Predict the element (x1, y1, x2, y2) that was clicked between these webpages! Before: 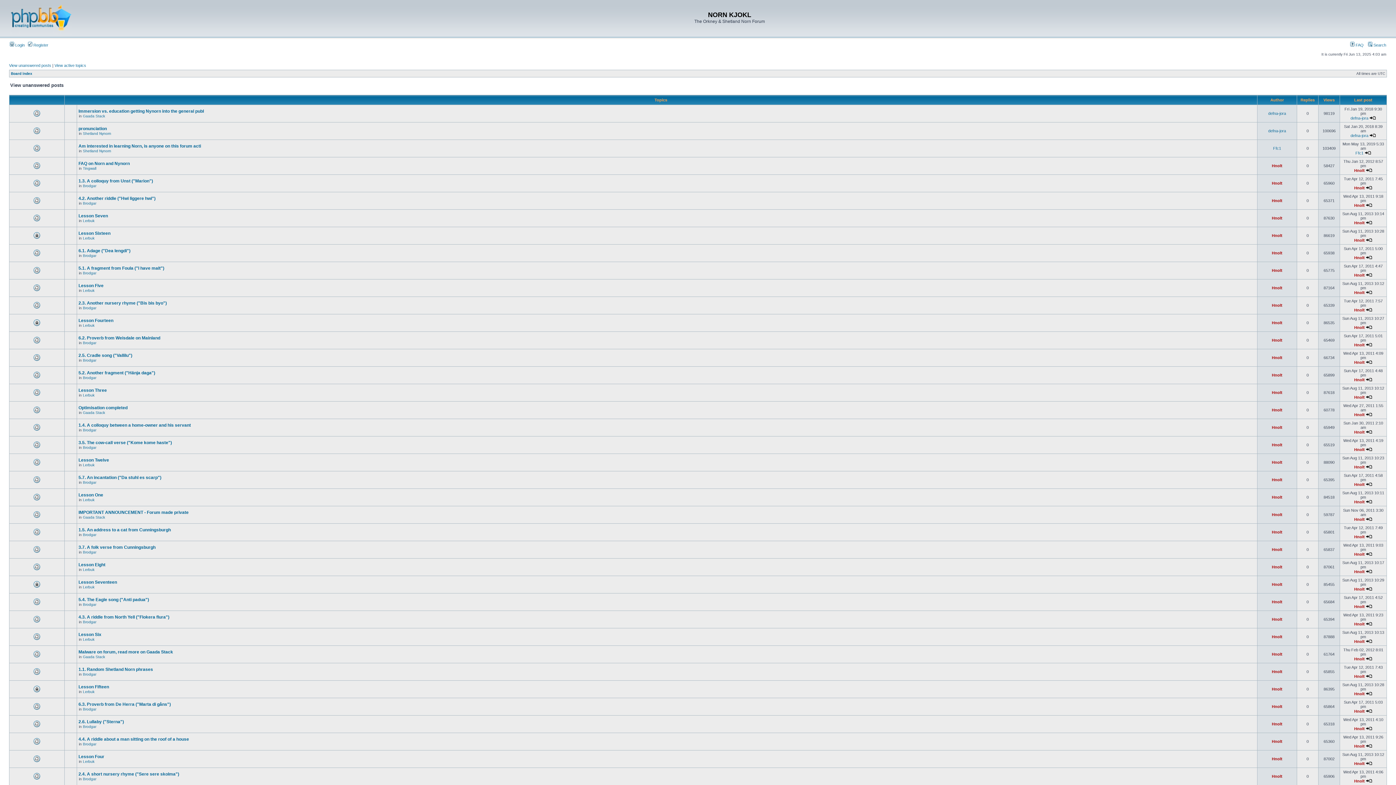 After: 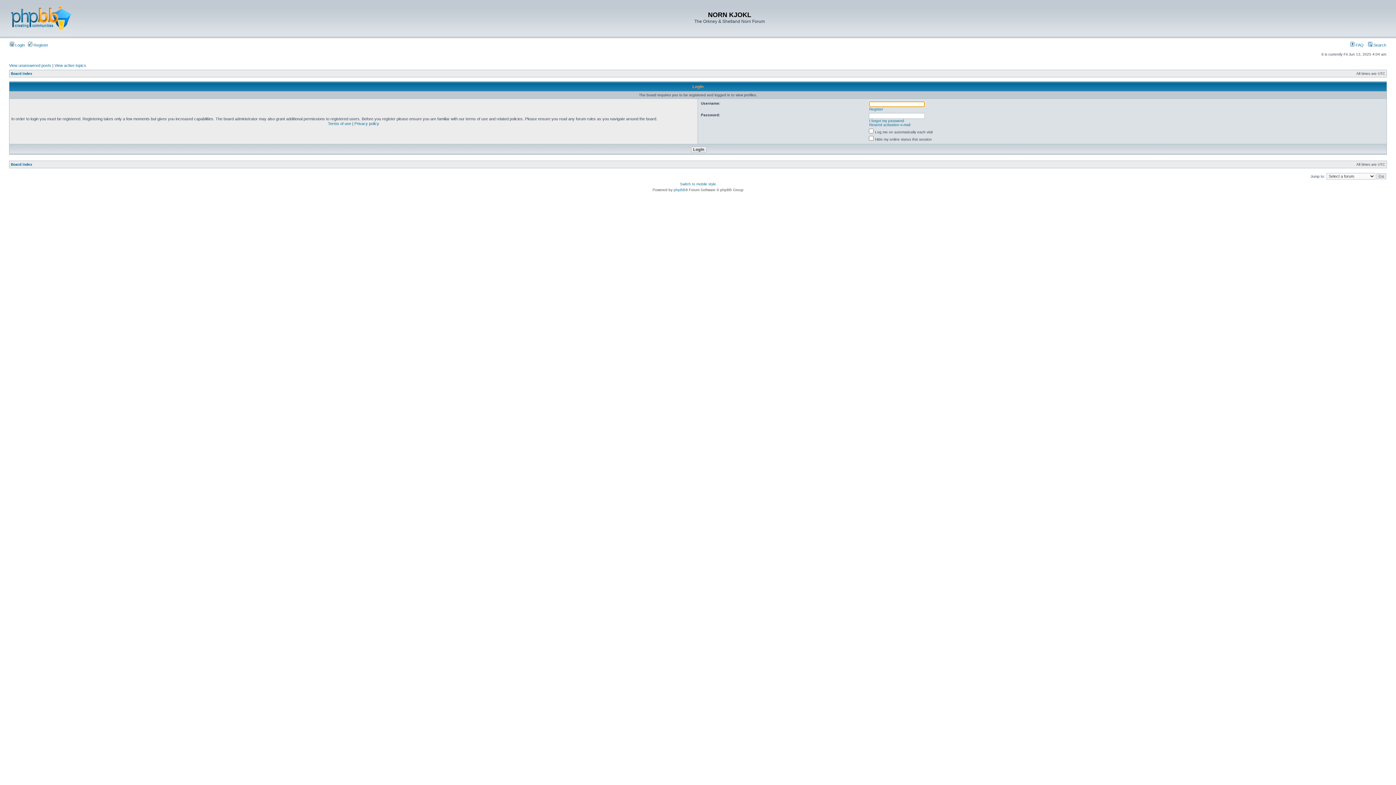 Action: bbox: (1354, 761, 1365, 766) label: Hnolt